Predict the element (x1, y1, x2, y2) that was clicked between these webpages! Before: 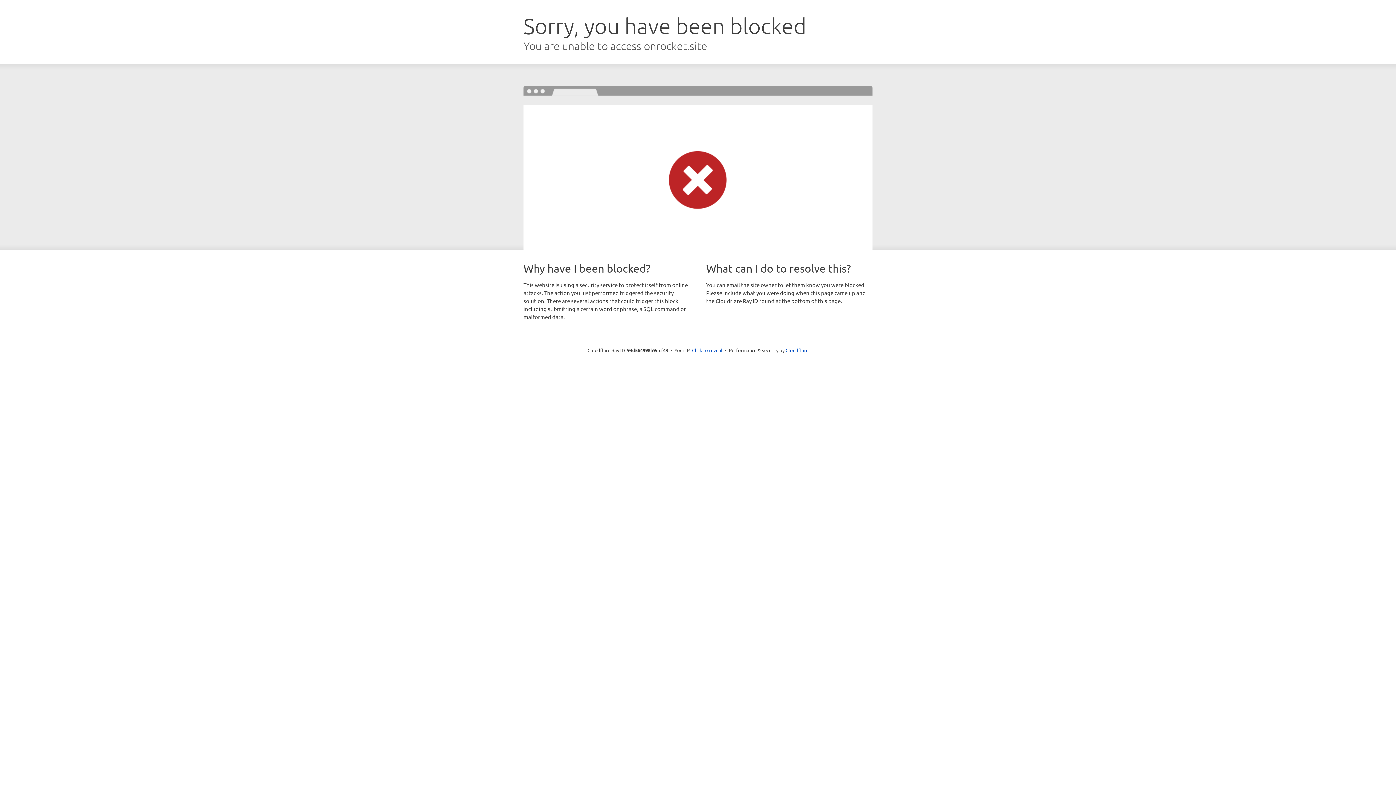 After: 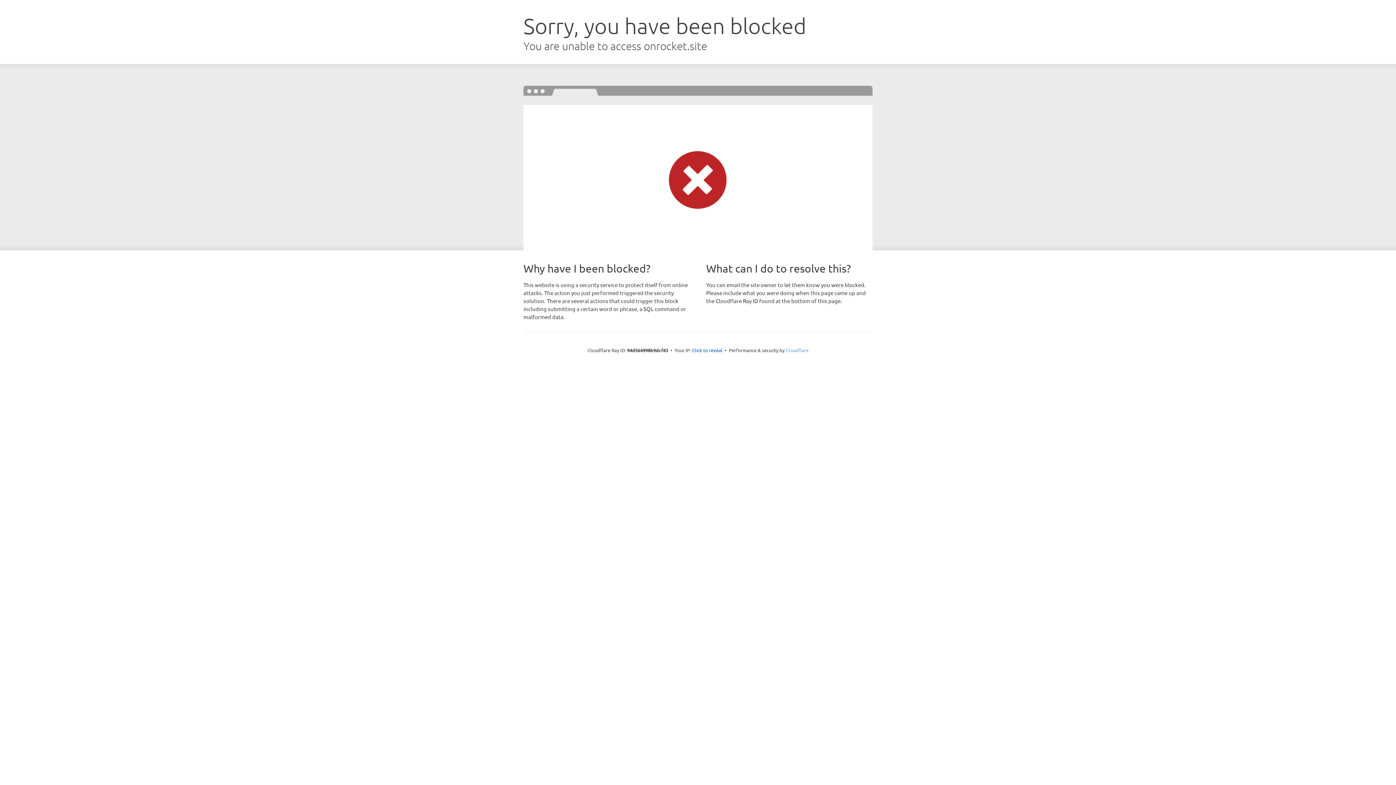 Action: bbox: (785, 347, 808, 353) label: Cloudflare